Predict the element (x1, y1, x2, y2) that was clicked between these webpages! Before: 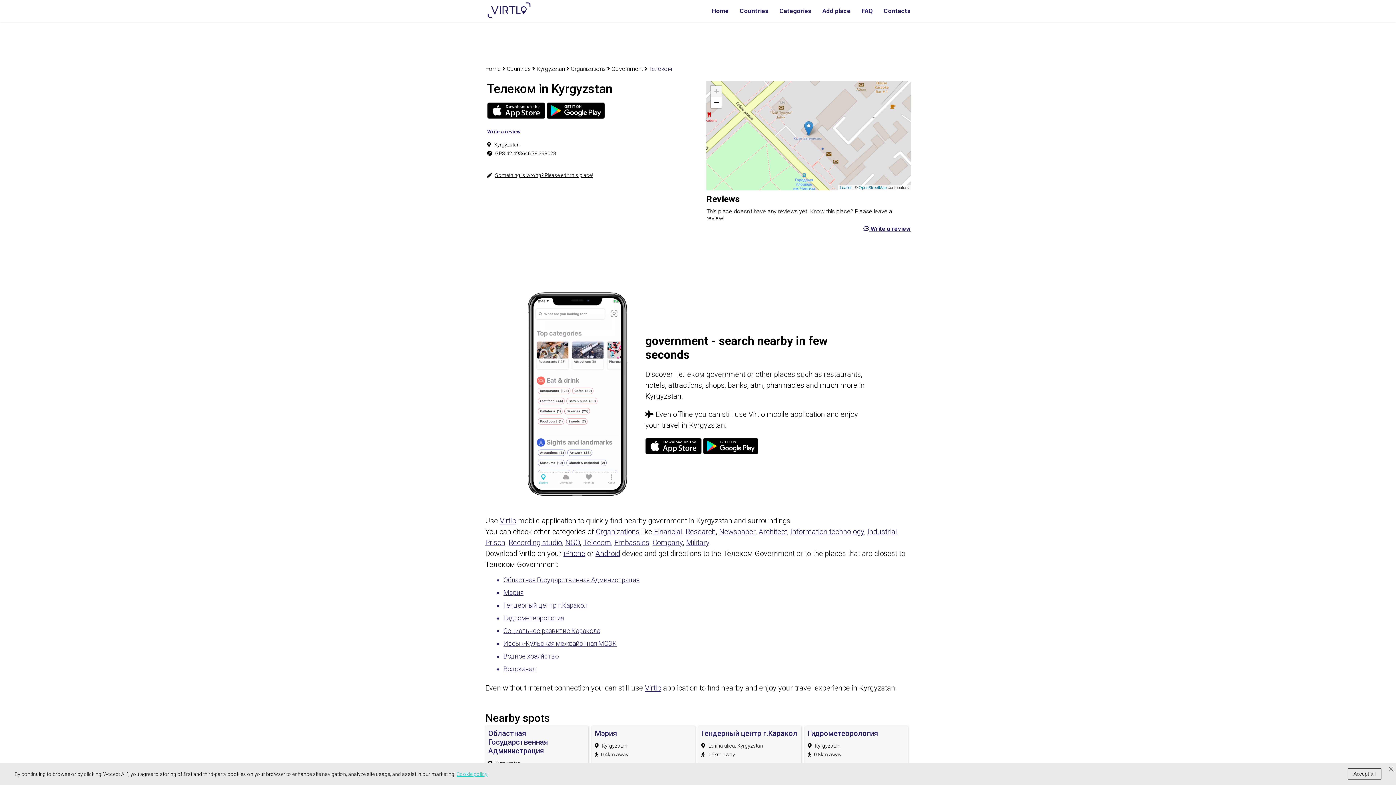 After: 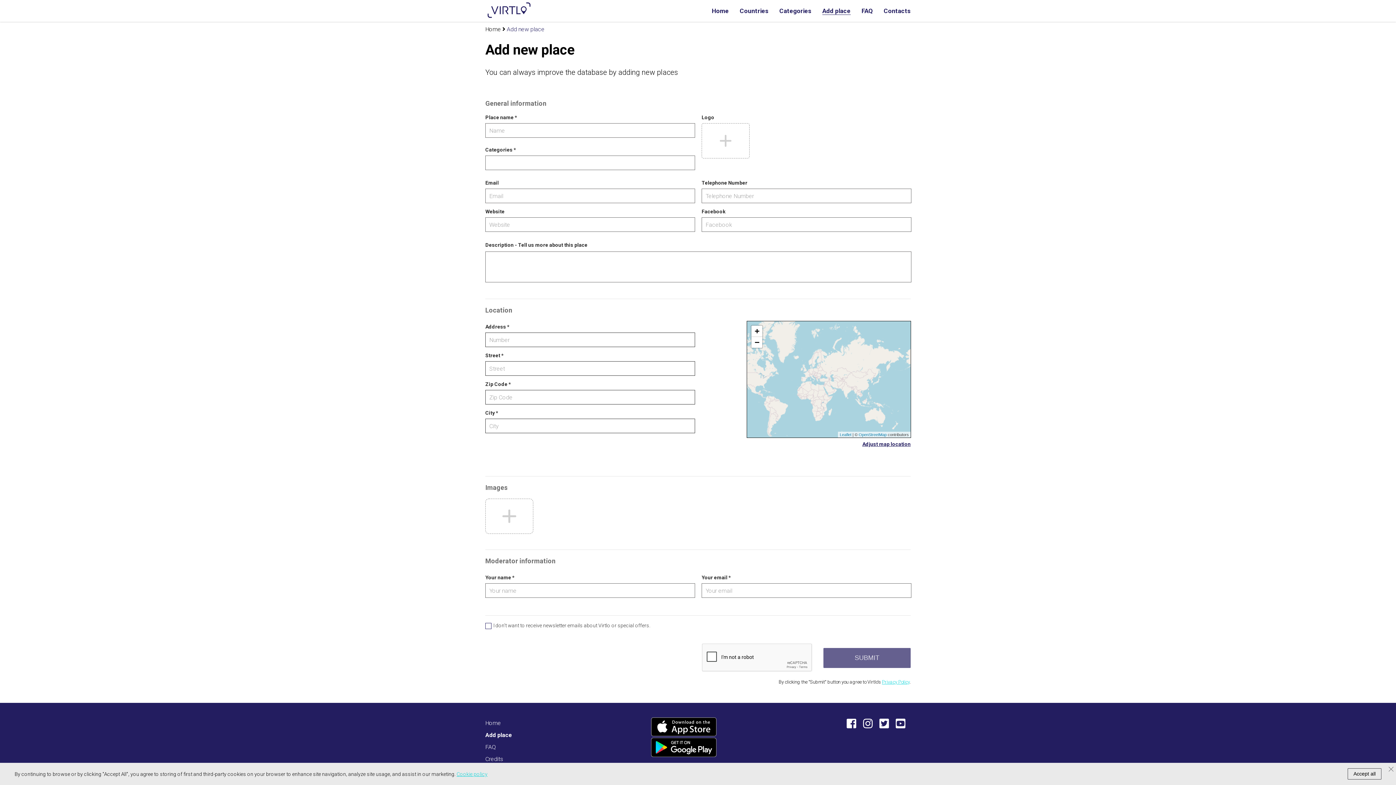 Action: label: Add place bbox: (822, 7, 850, 14)